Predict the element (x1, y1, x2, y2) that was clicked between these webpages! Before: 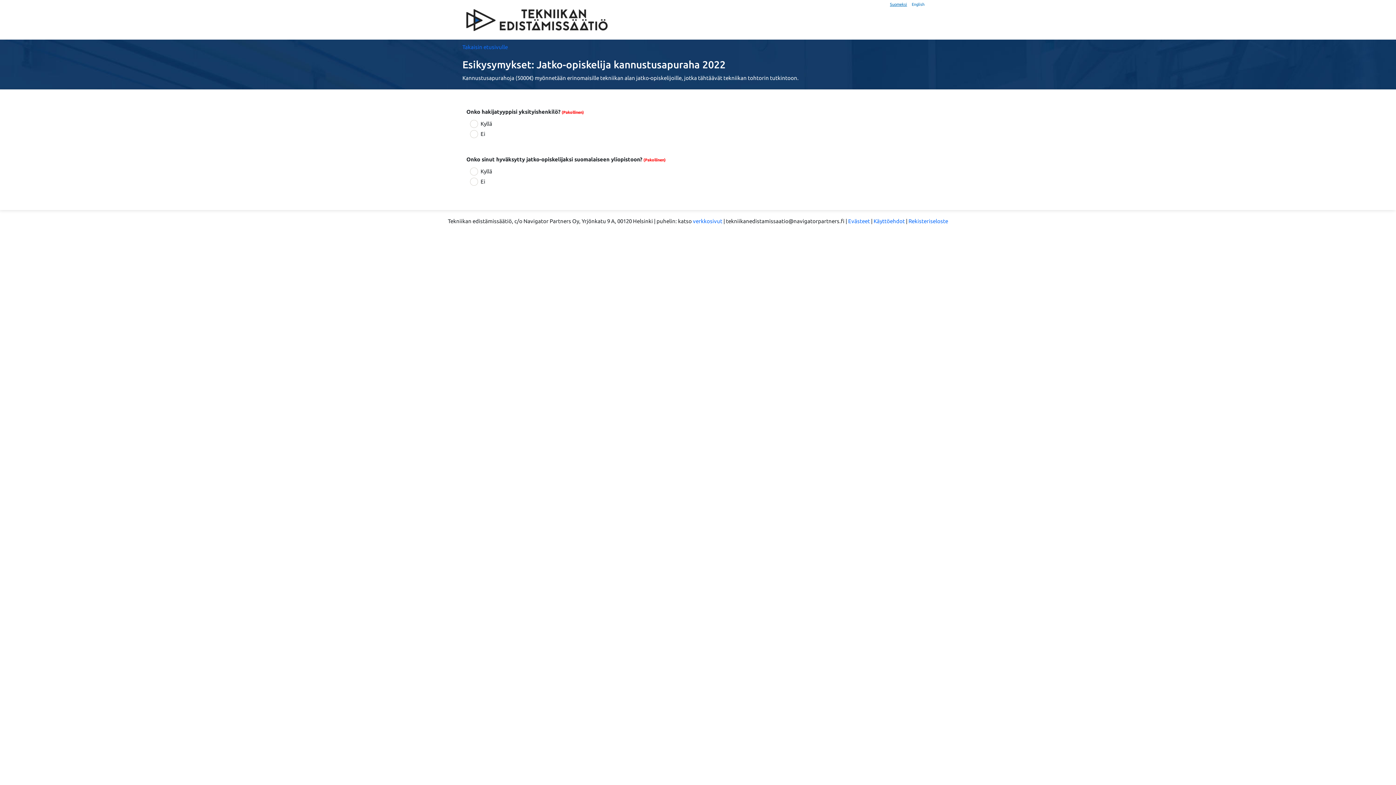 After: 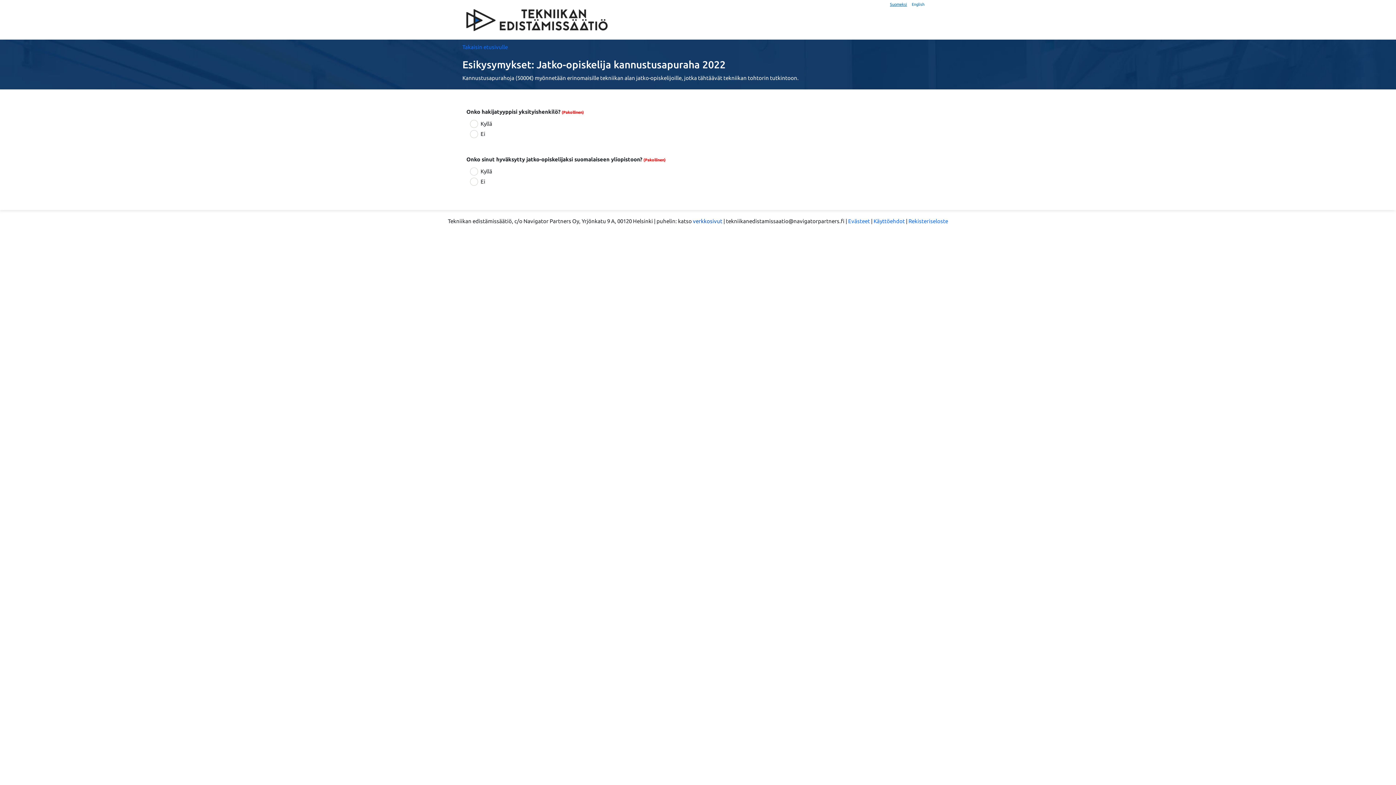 Action: label: verkkosivut bbox: (693, 218, 722, 224)